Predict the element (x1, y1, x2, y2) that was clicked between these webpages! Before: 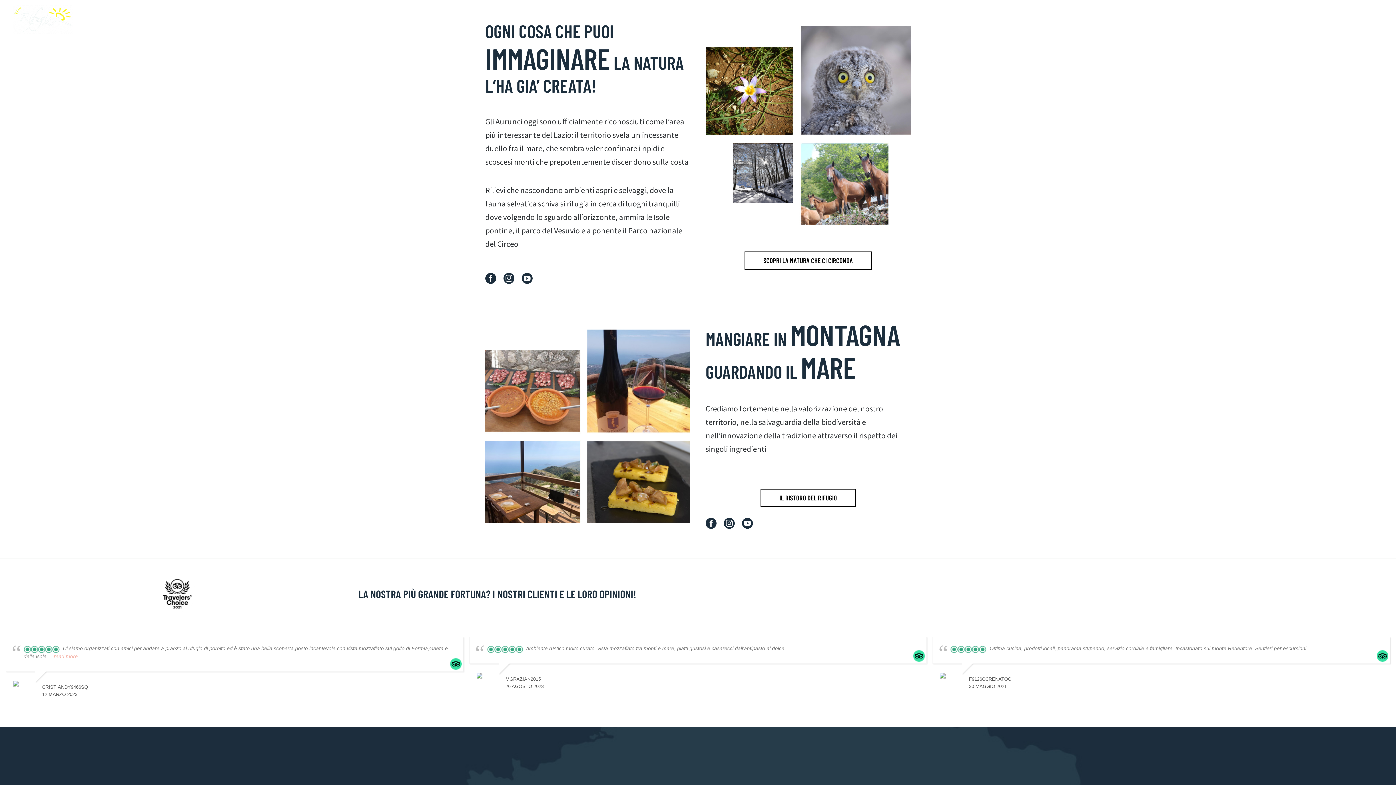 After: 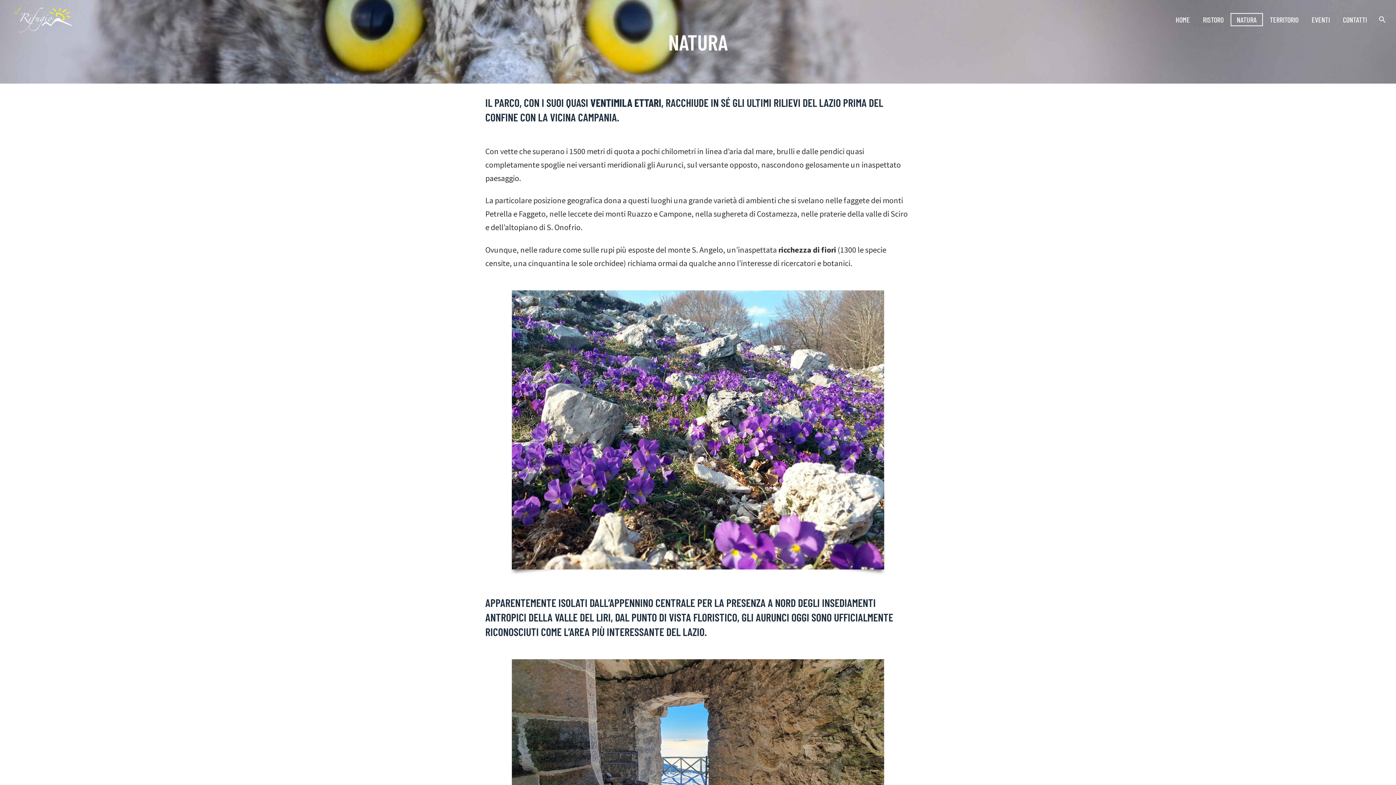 Action: label: SCOPRI LA NATURA CHE CI CIRCONDA bbox: (744, 251, 872, 269)